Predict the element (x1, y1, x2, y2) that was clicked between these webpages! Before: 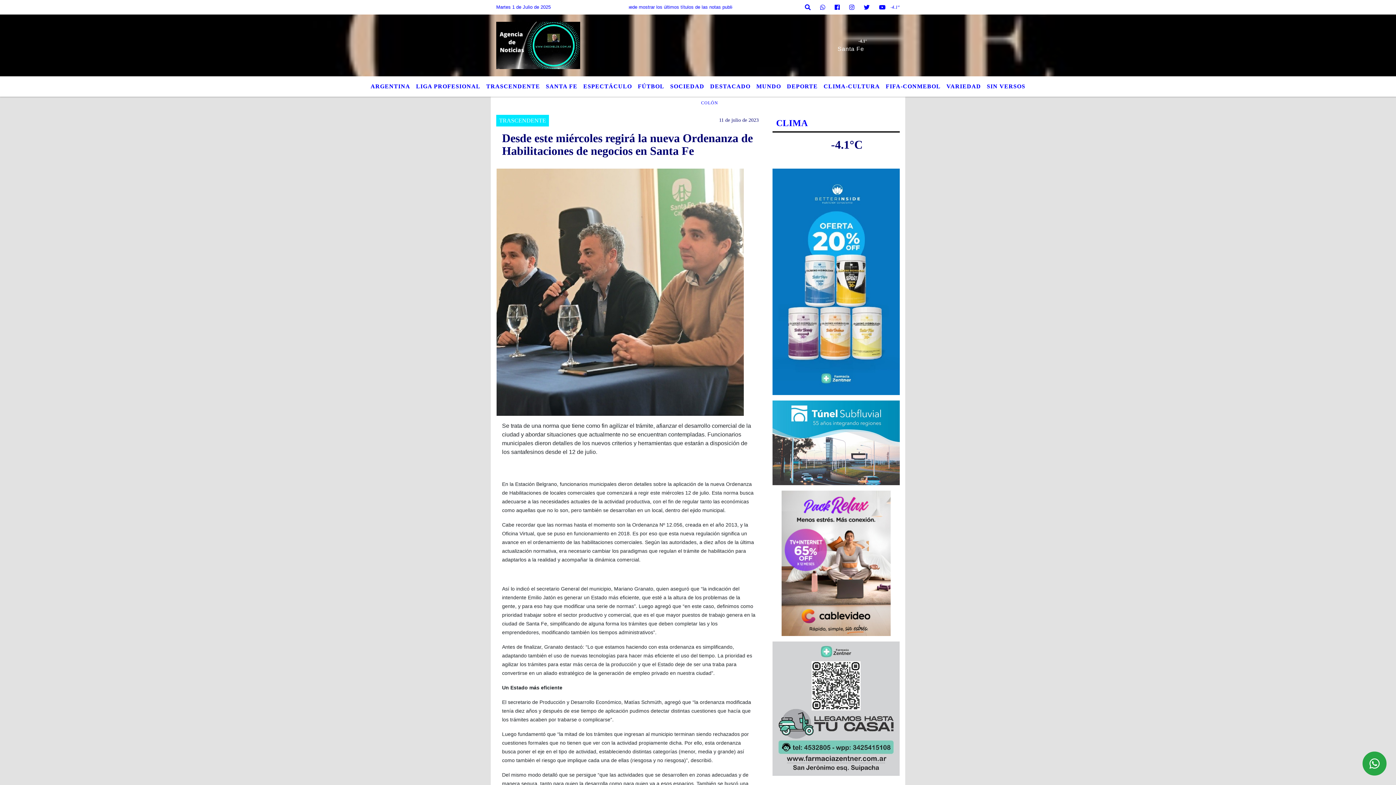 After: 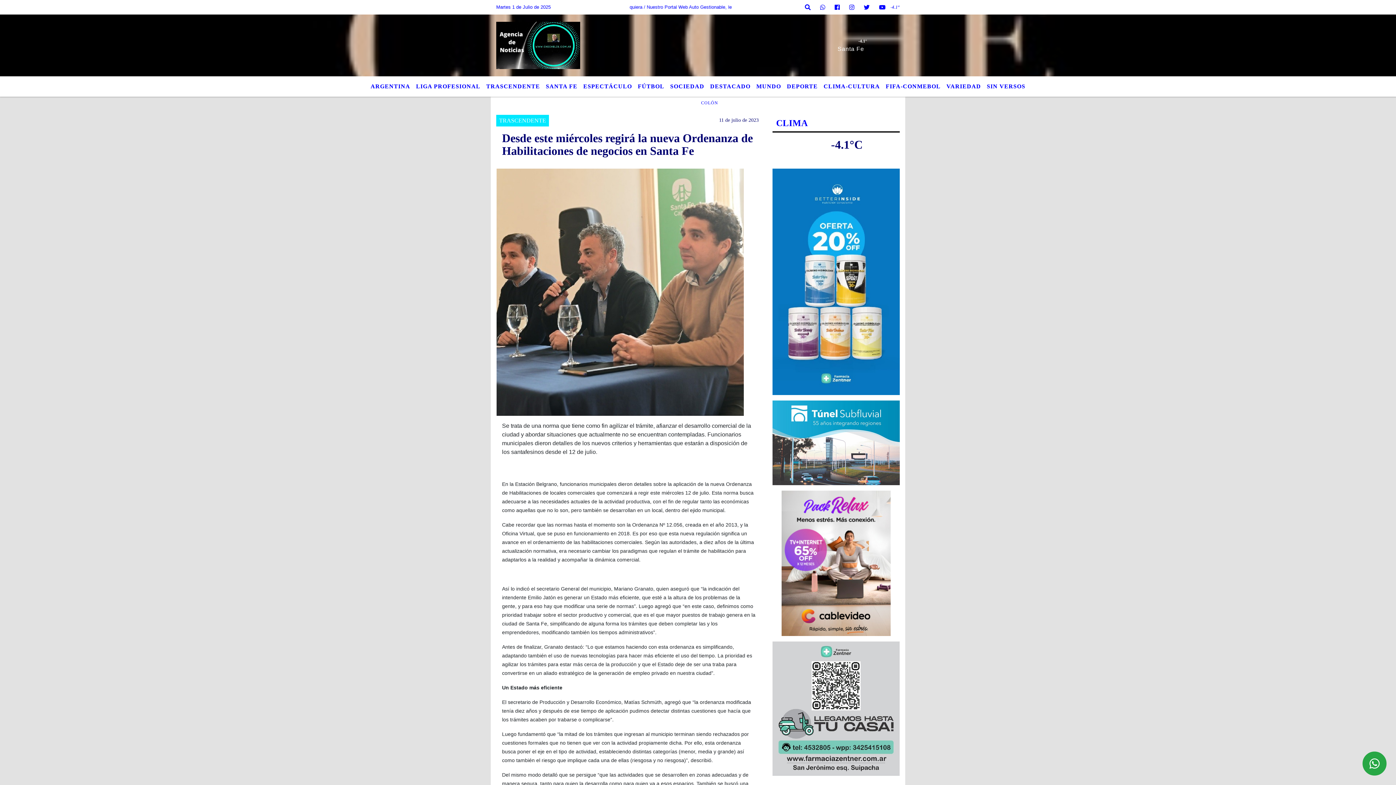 Action: bbox: (772, 400, 900, 485)